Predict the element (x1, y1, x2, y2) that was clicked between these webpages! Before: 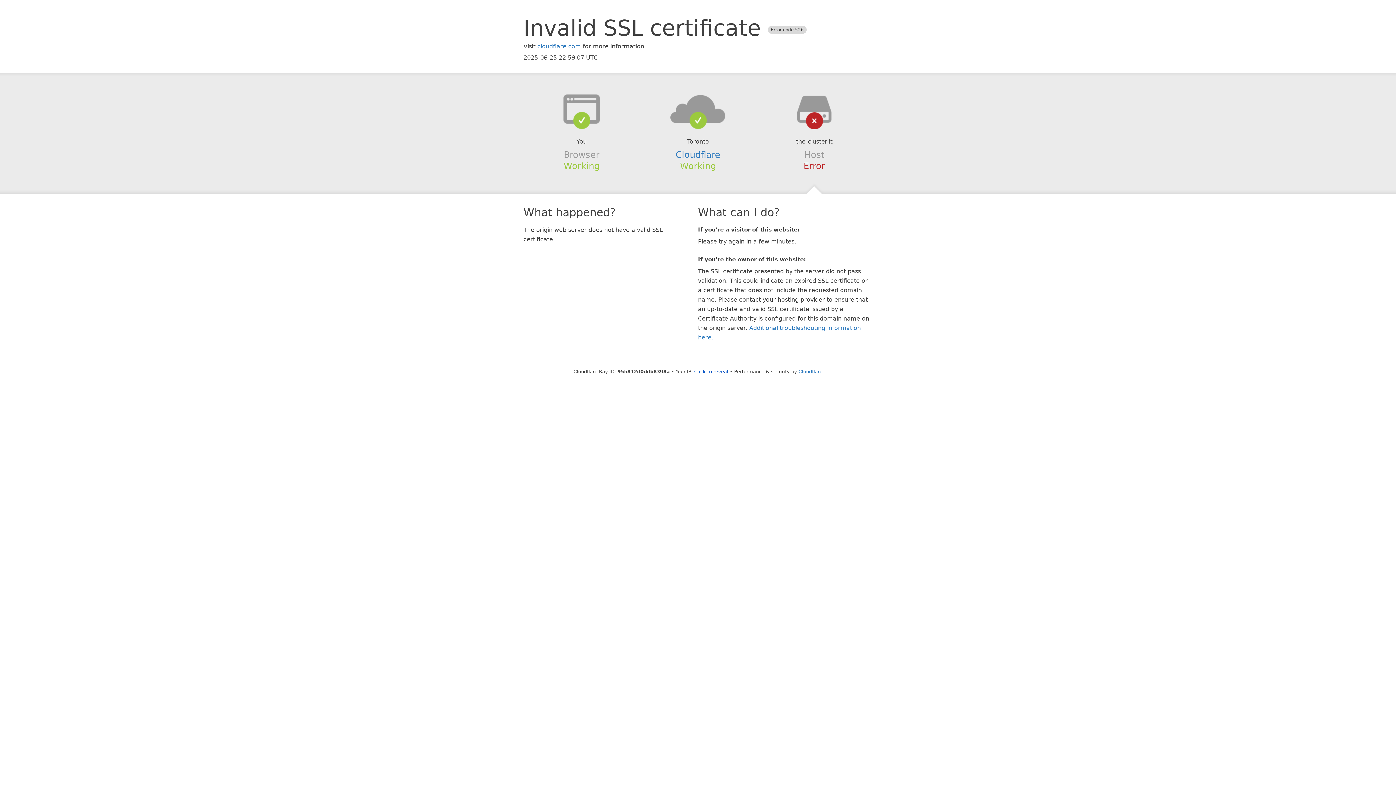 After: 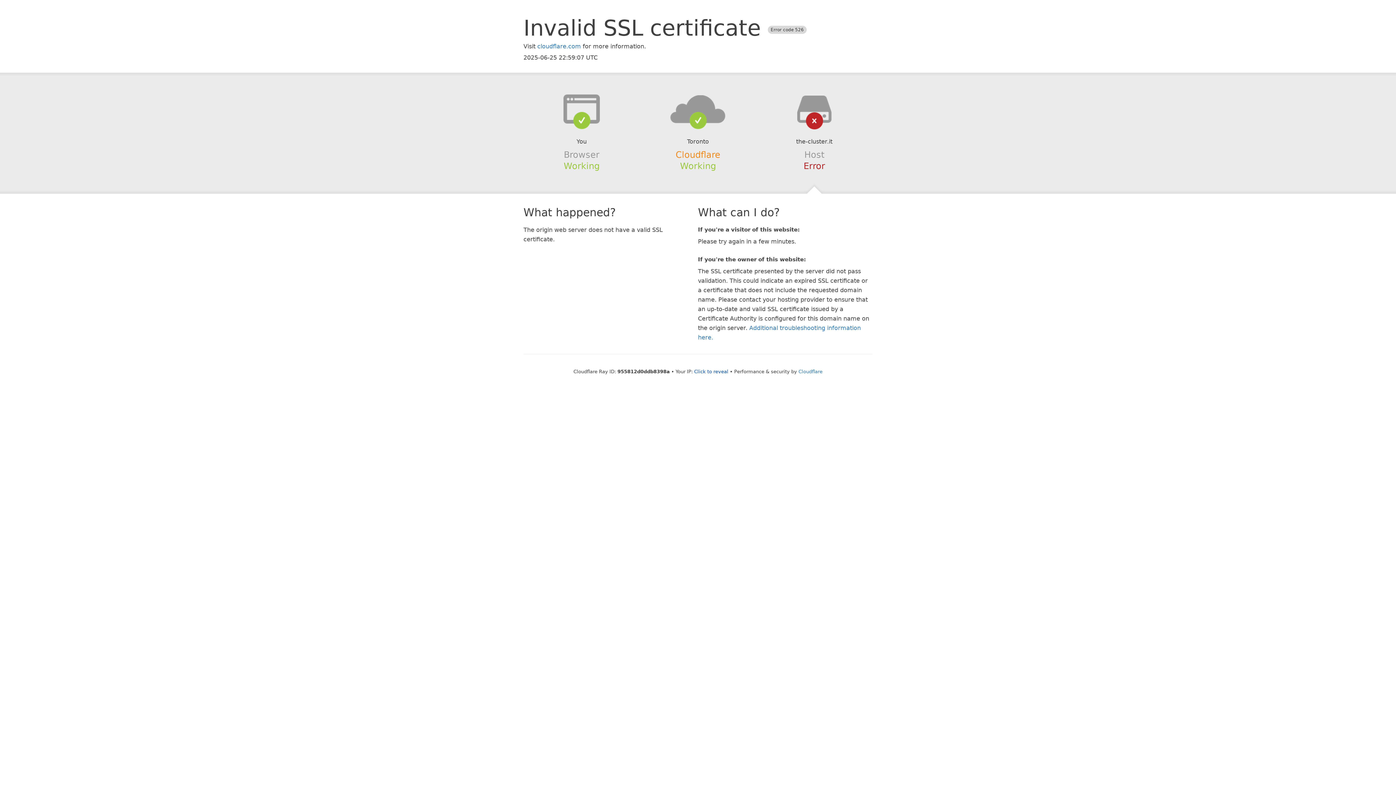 Action: bbox: (675, 149, 720, 159) label: Cloudflare